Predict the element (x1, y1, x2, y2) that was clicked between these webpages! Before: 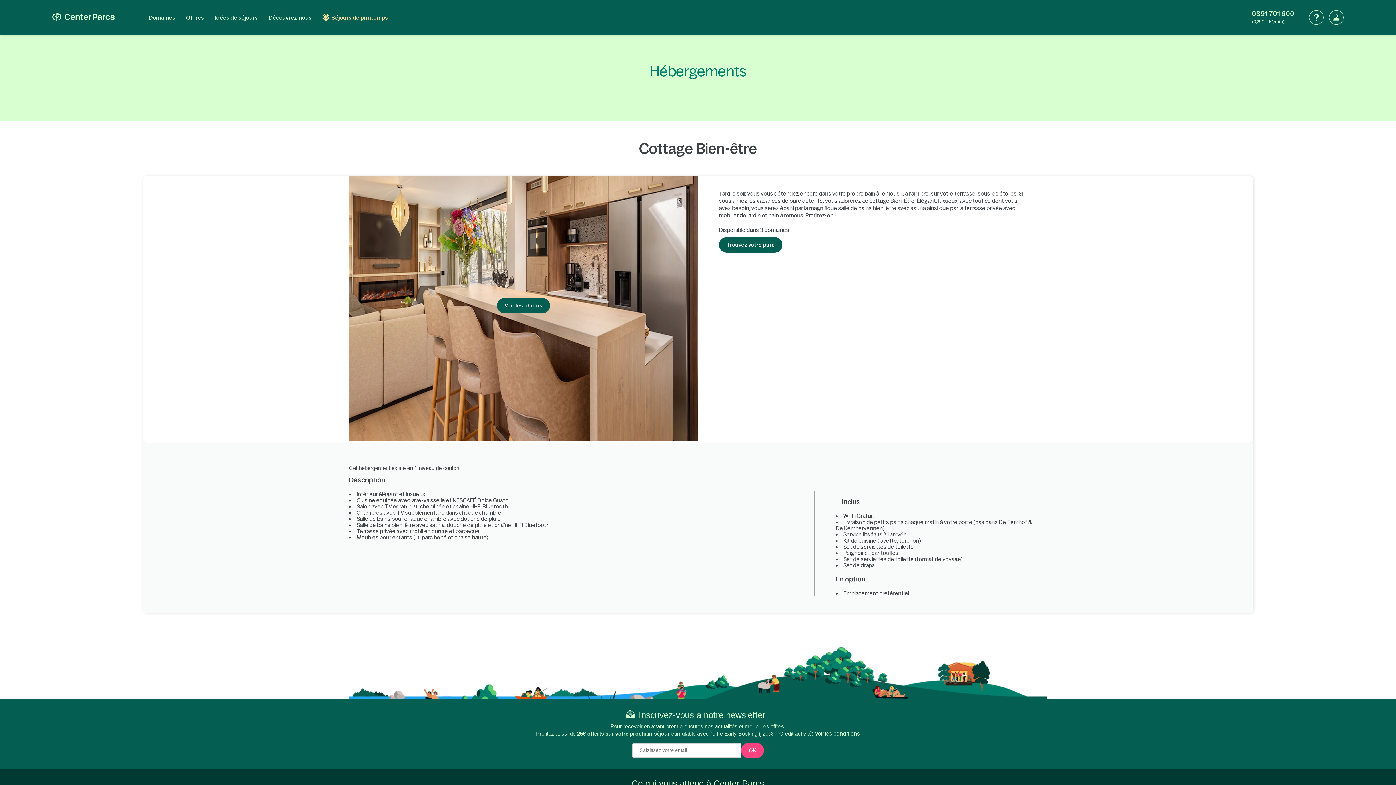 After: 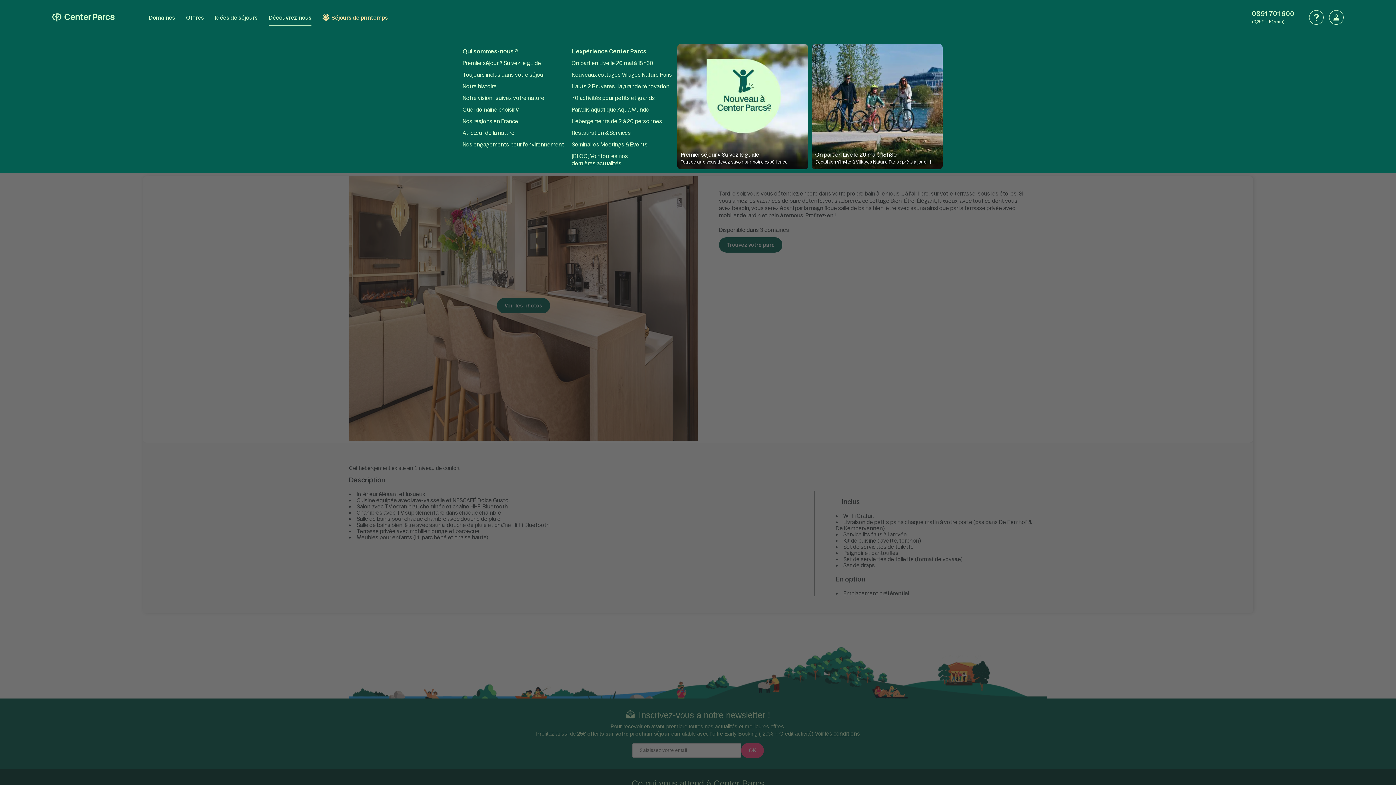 Action: bbox: (263, 0, 317, 34) label: Découvrez-nous